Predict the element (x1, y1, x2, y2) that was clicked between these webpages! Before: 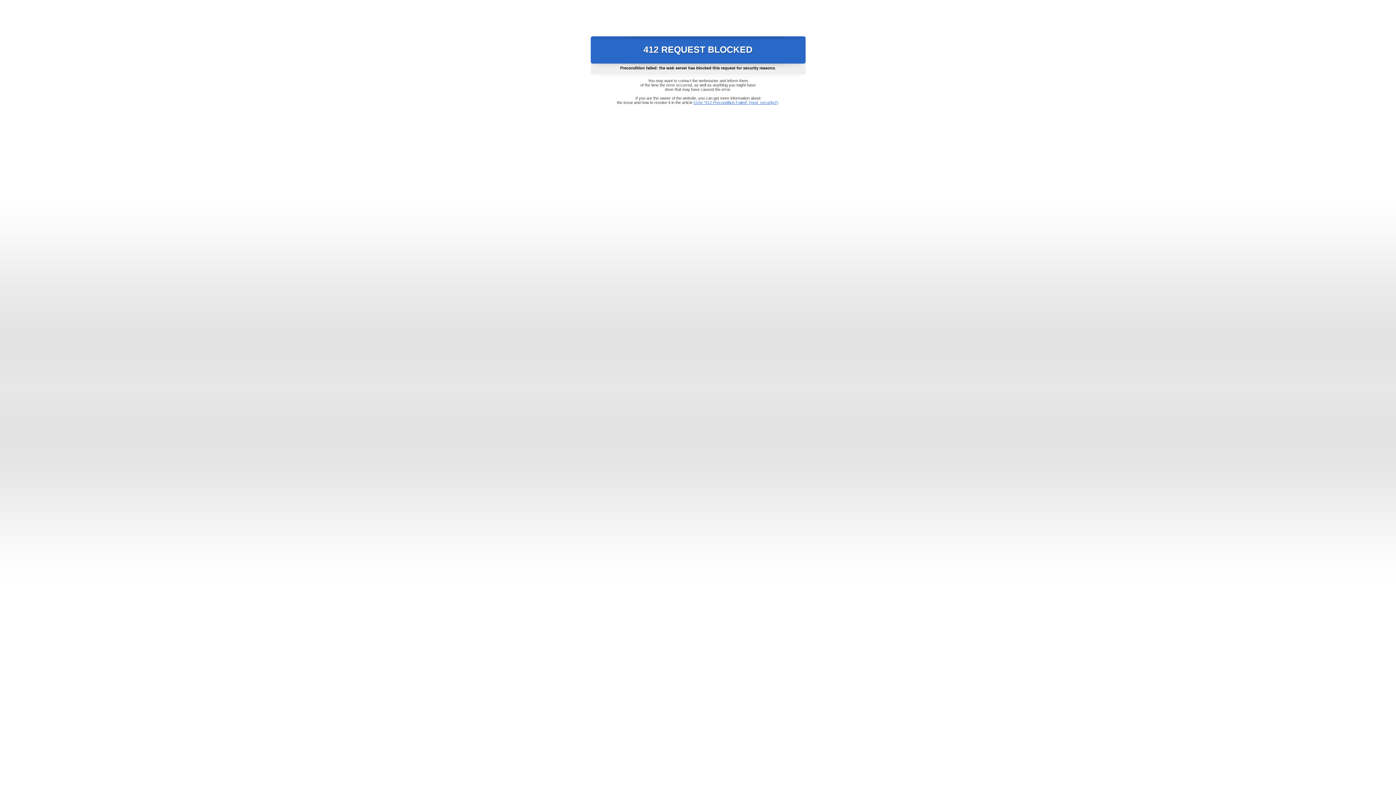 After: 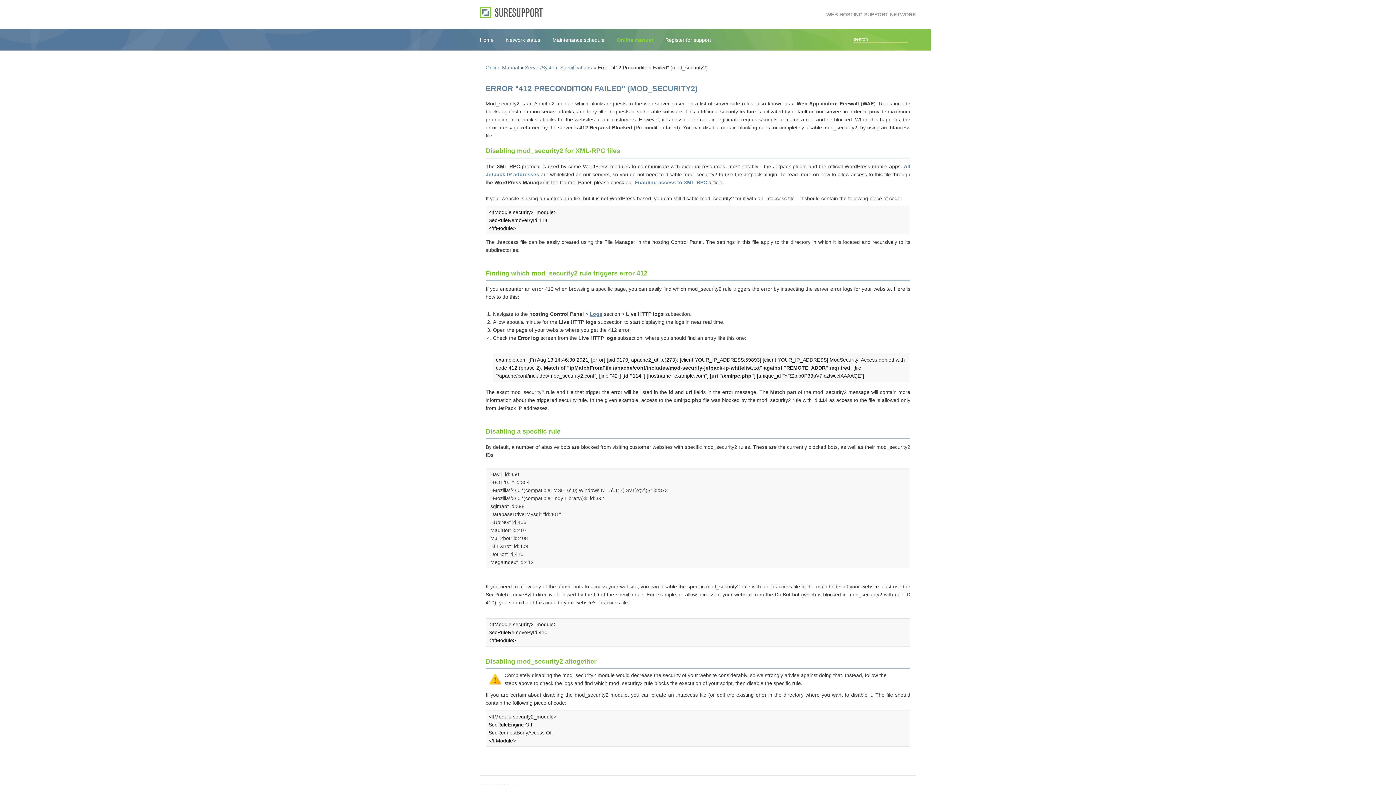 Action: bbox: (693, 100, 778, 104) label: Error "412 Precondition Failed" (mod_security2)